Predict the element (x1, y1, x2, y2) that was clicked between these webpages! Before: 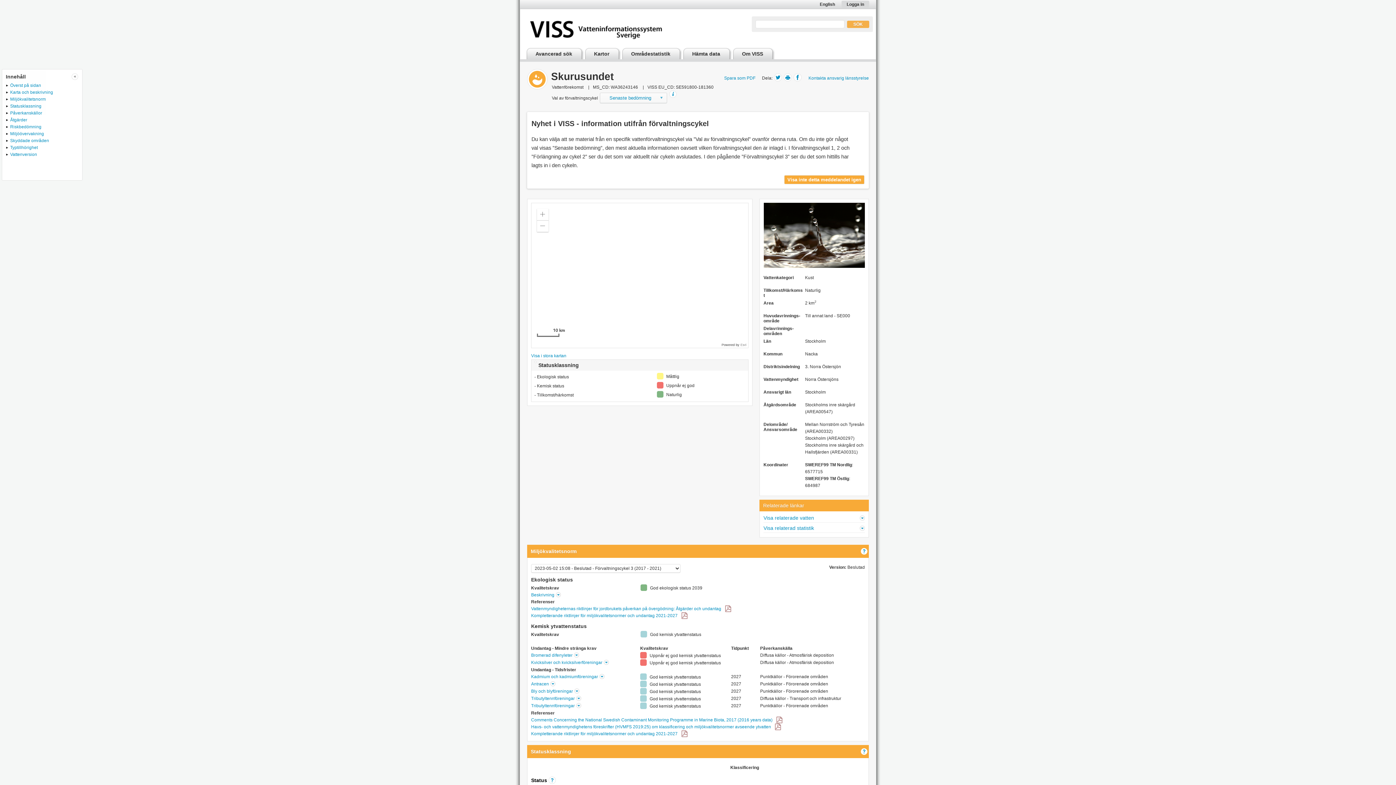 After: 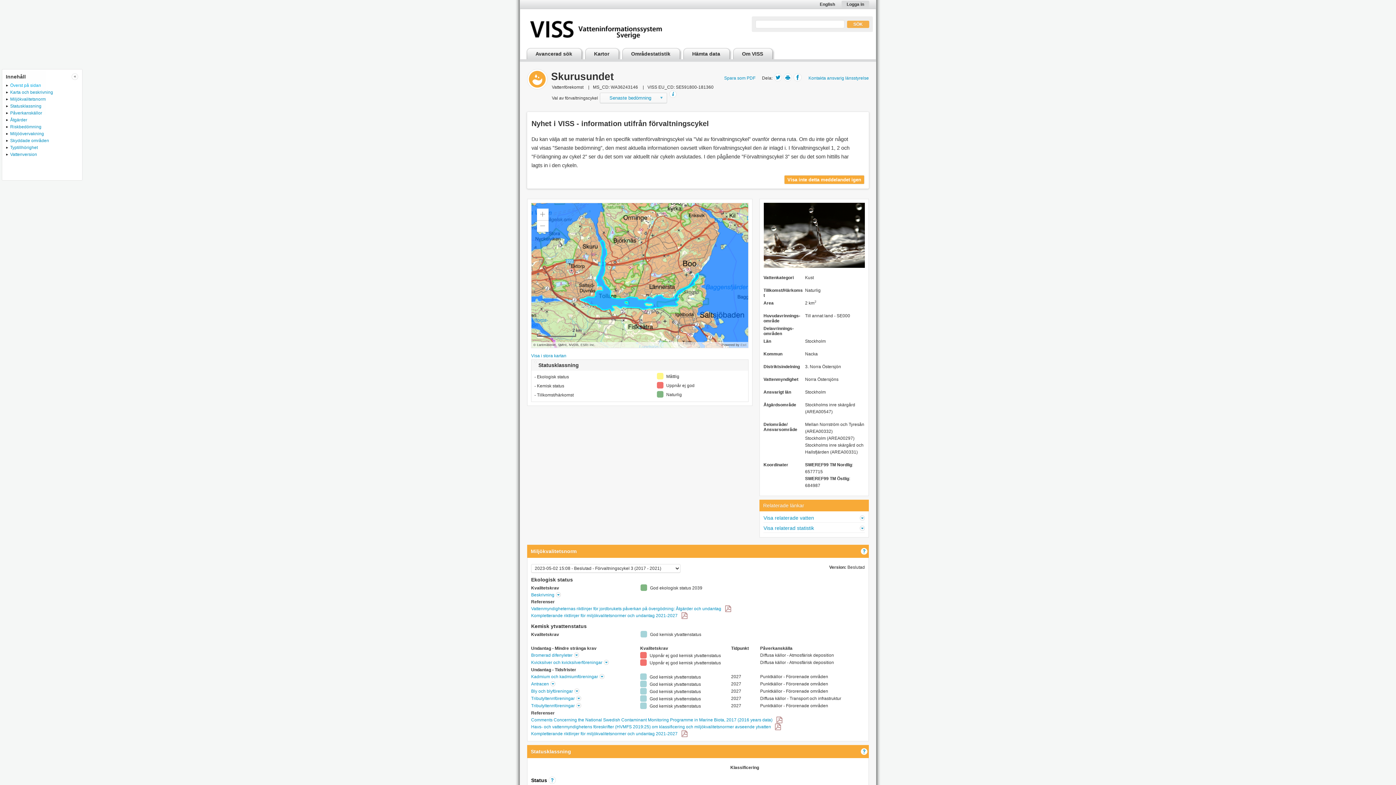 Action: label: Överst på sidan bbox: (5, 82, 41, 87)